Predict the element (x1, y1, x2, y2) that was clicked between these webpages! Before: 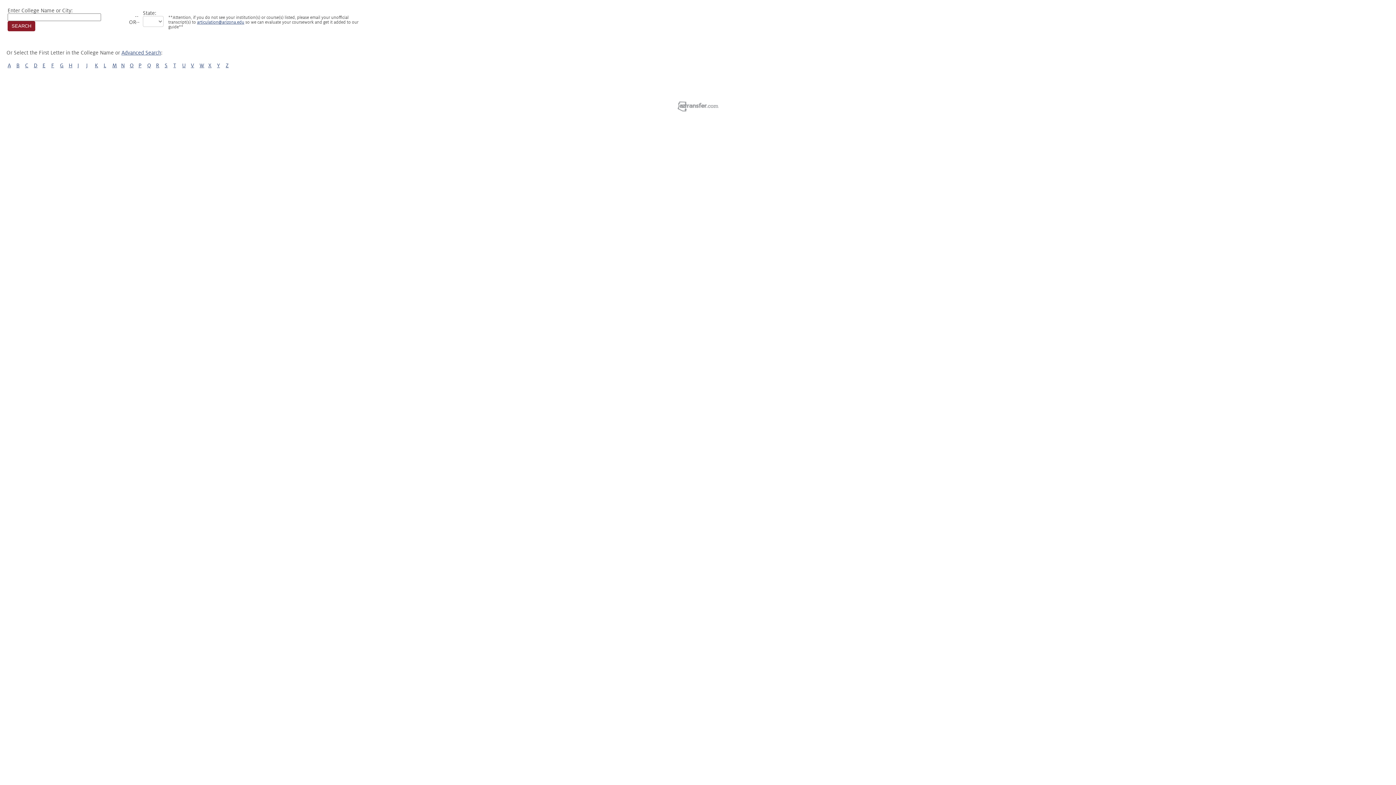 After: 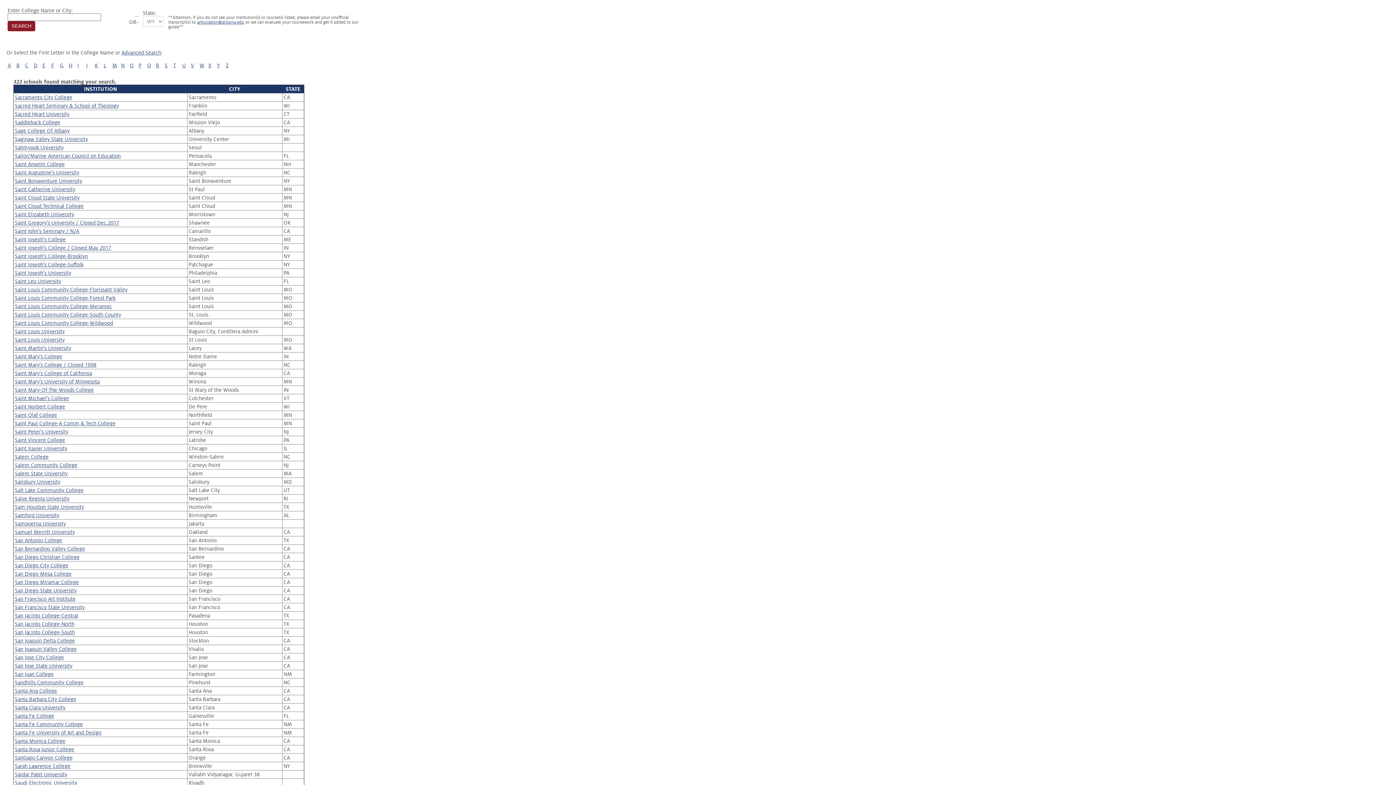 Action: label: S bbox: (164, 62, 167, 68)